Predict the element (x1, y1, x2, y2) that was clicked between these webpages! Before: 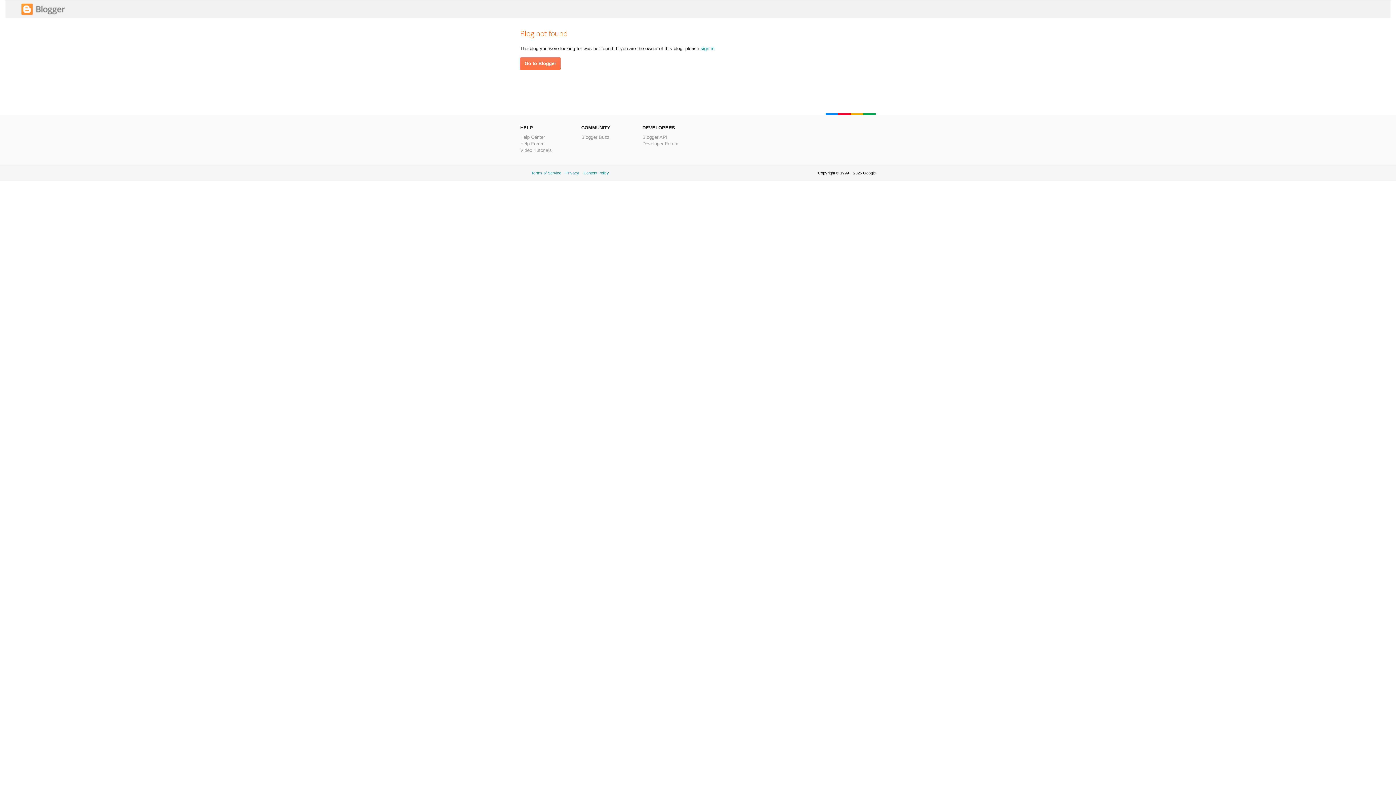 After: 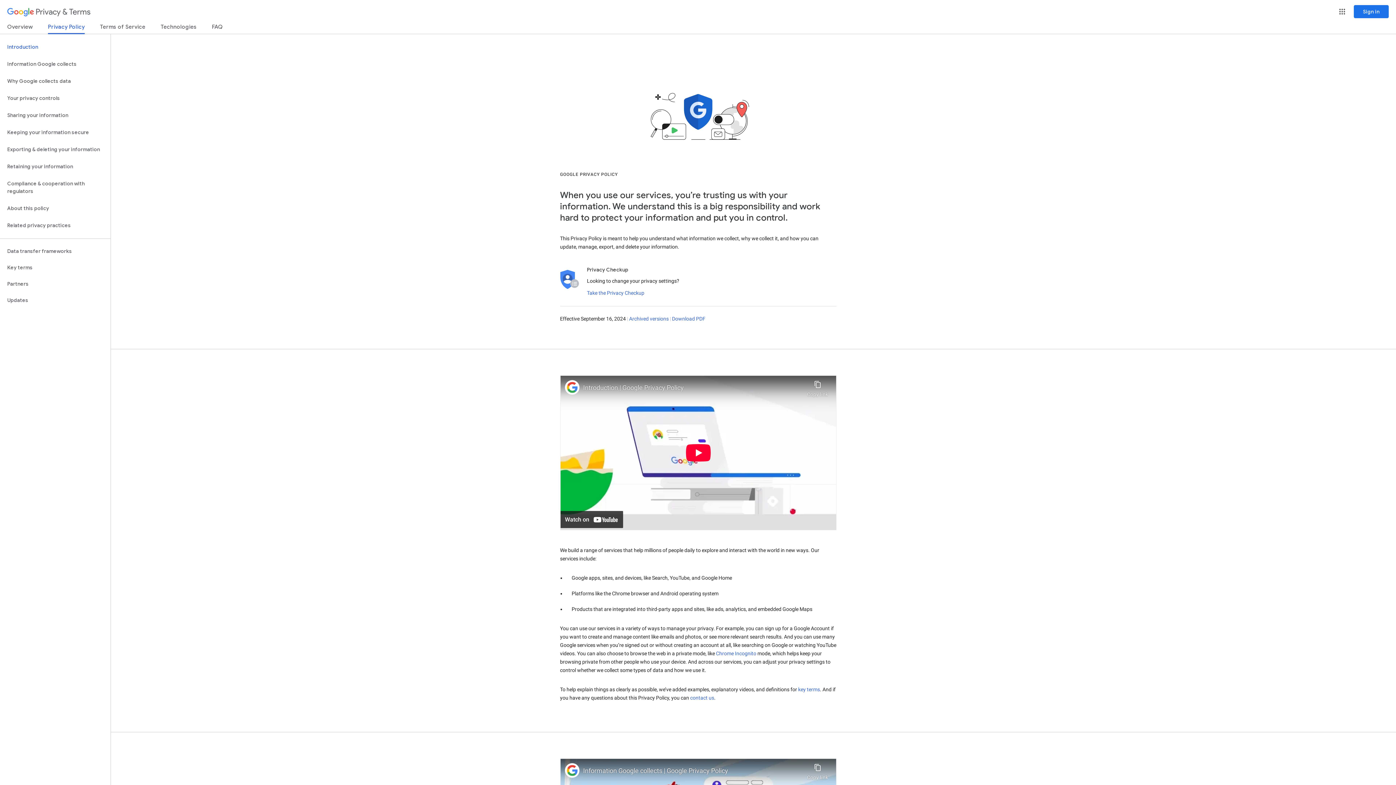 Action: bbox: (565, 170, 579, 175) label: Privacy